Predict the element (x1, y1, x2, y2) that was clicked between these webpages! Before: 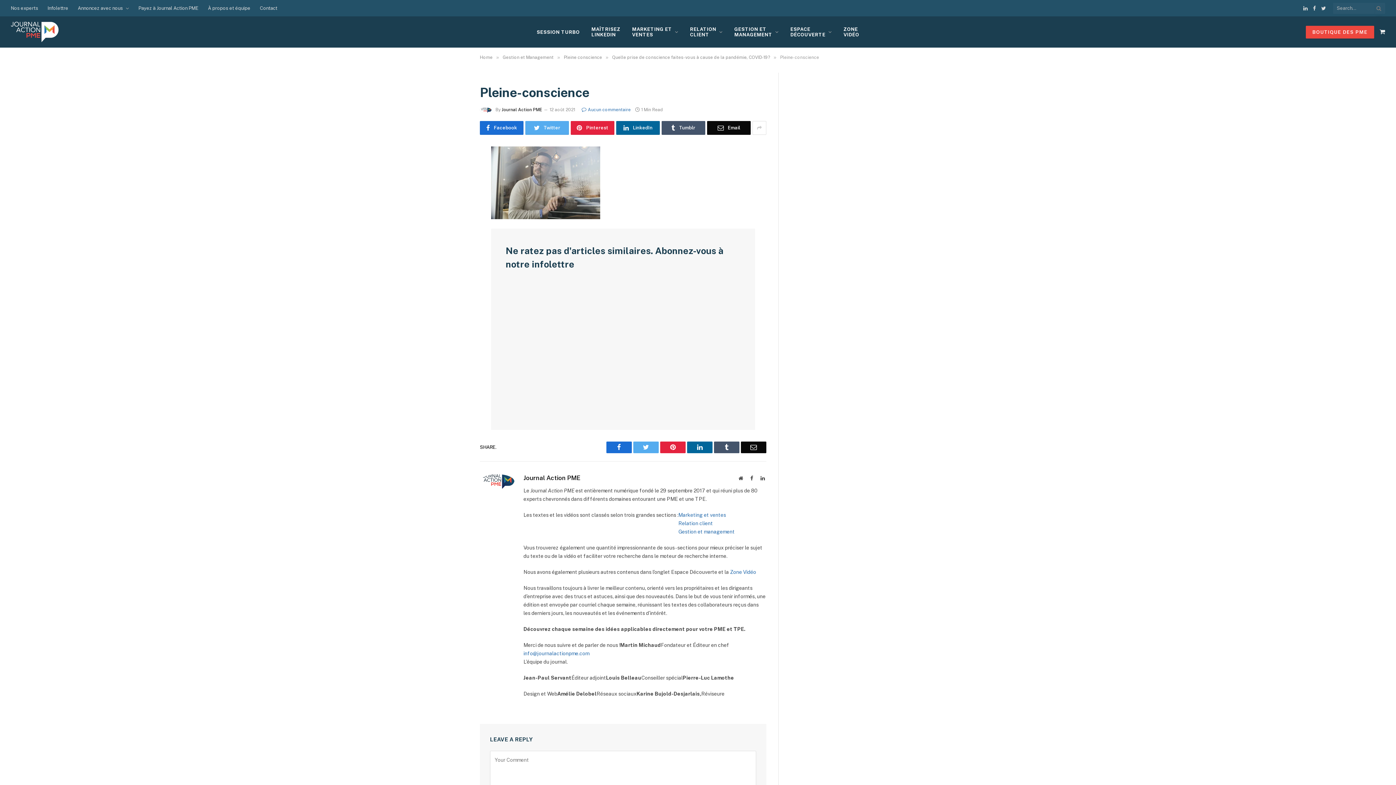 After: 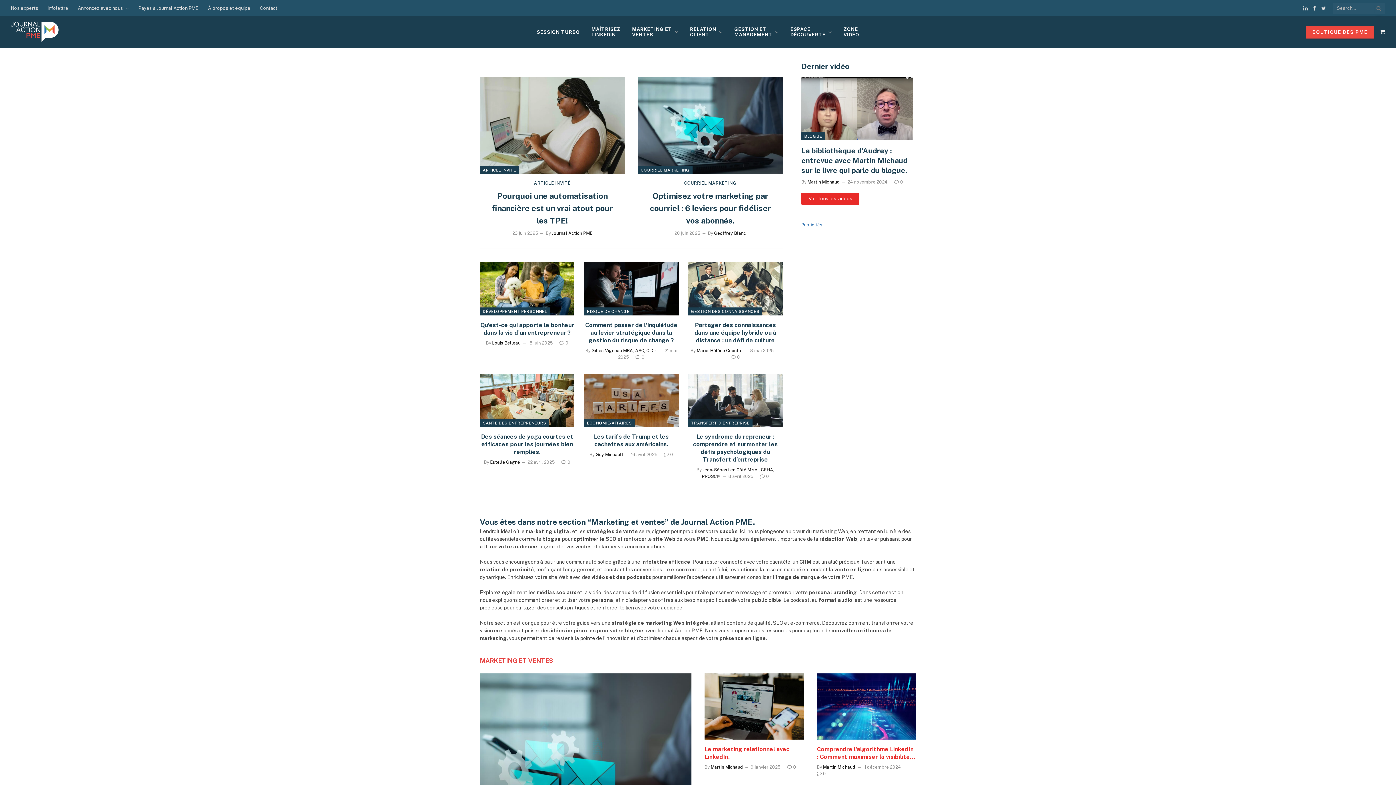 Action: bbox: (10, 16, 64, 47)